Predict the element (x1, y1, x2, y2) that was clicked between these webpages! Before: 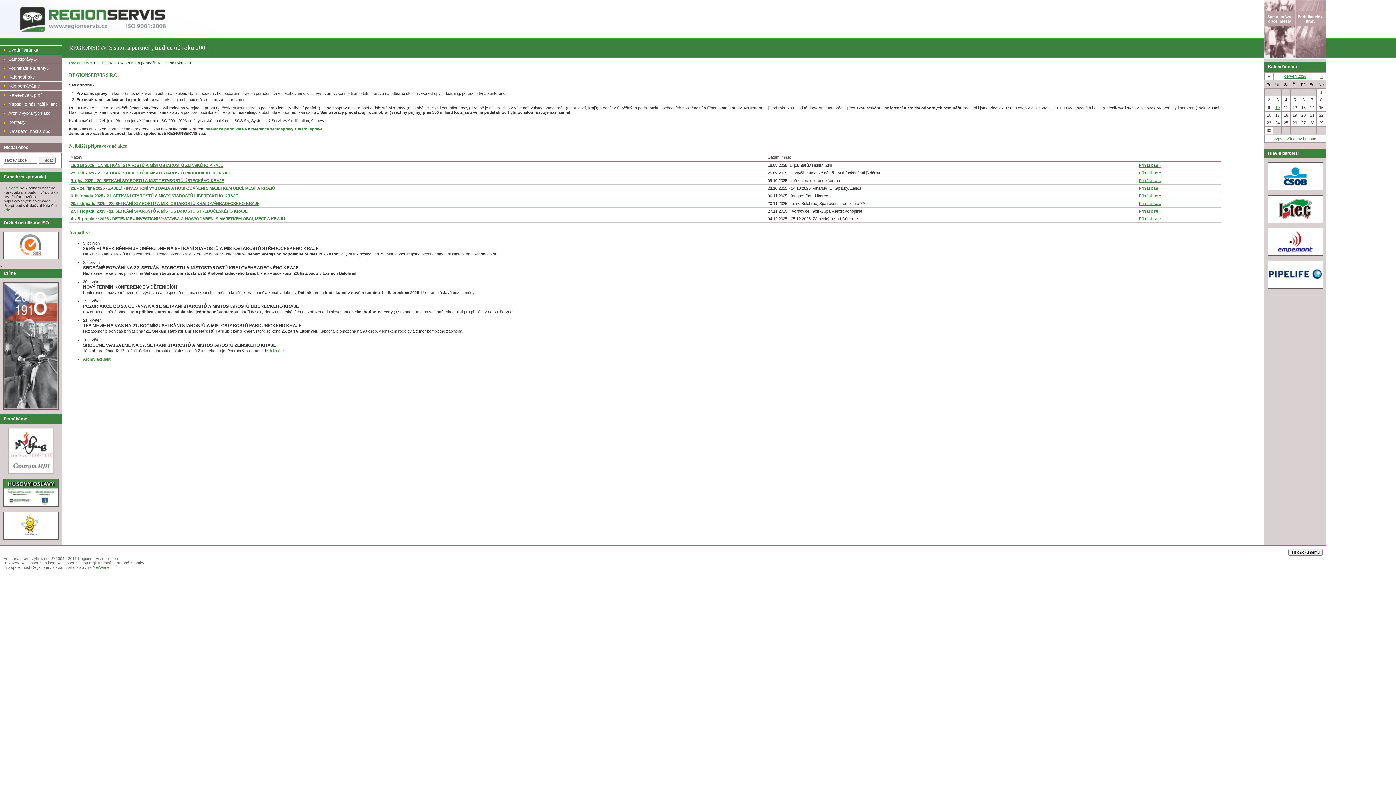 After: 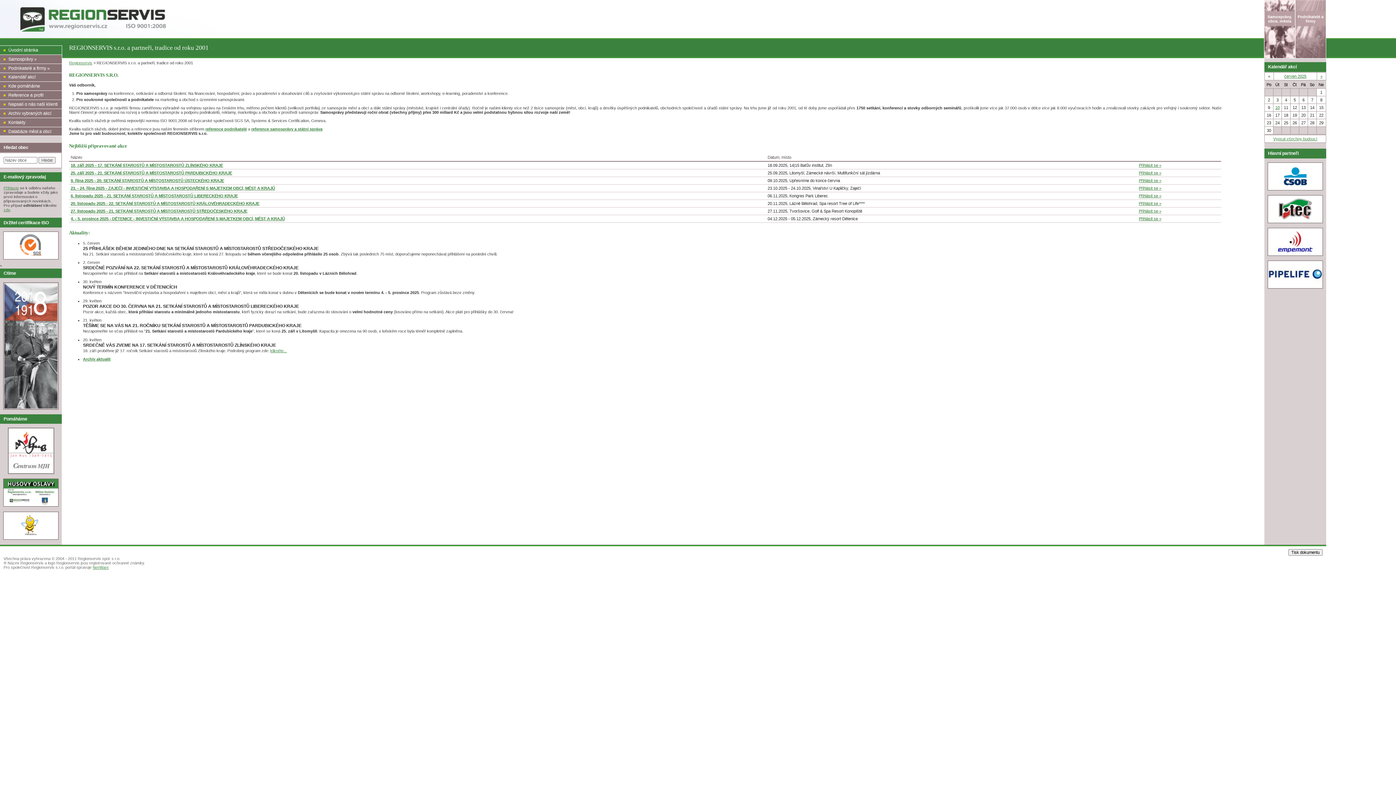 Action: label: Regionservis bbox: (69, 60, 92, 64)